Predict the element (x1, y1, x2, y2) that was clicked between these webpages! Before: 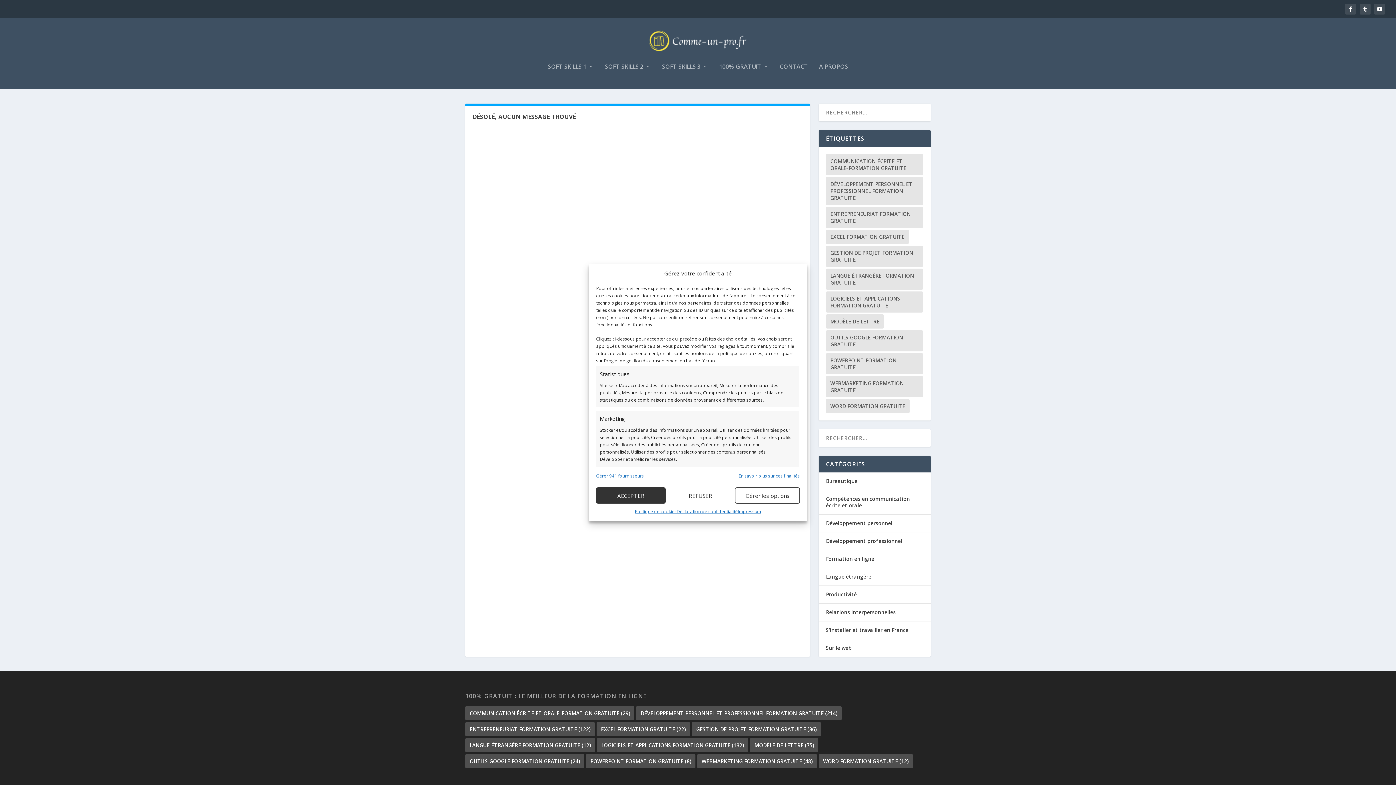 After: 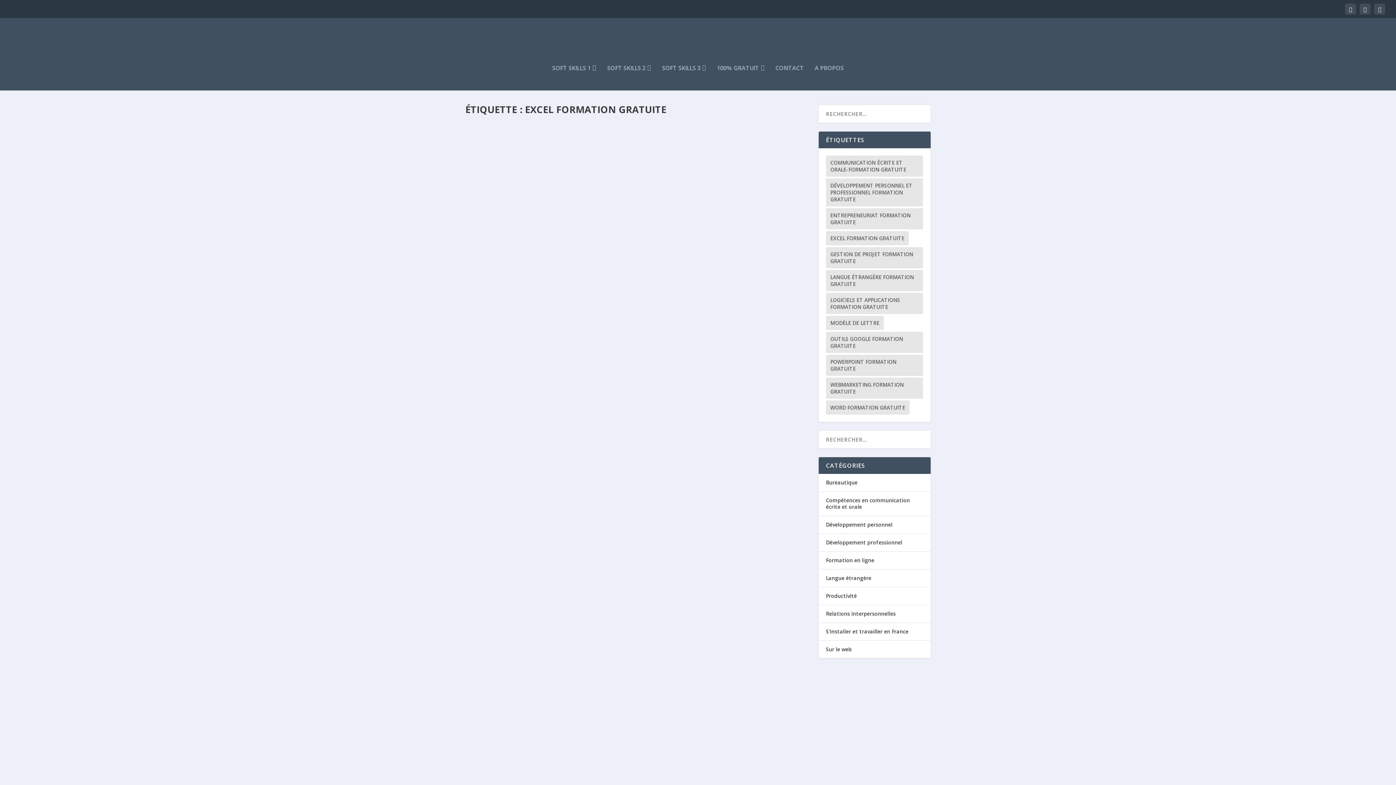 Action: label: Excel formation gratuite (22 éléments) bbox: (596, 722, 690, 736)